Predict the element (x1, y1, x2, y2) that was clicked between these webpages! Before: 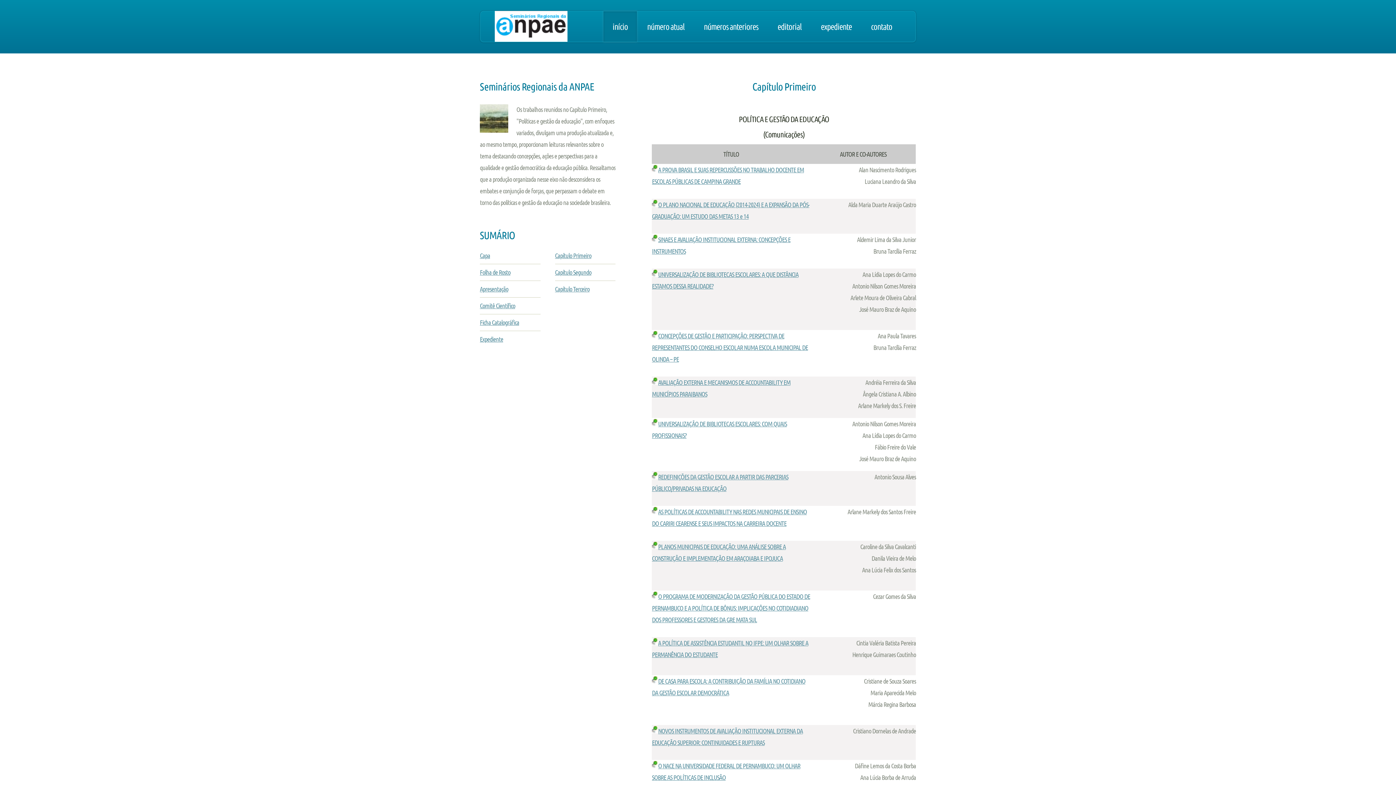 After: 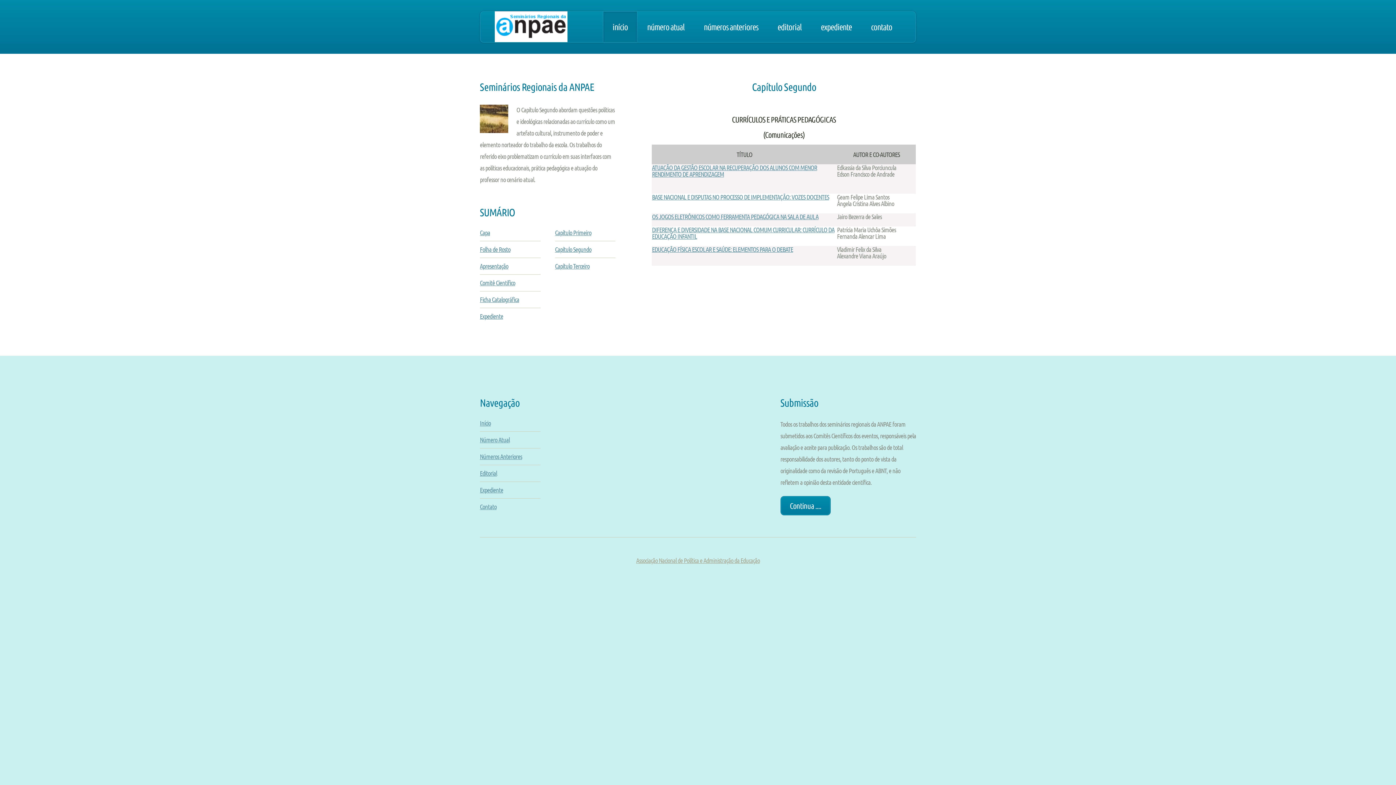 Action: bbox: (555, 268, 591, 276) label: Capítulo Segundo